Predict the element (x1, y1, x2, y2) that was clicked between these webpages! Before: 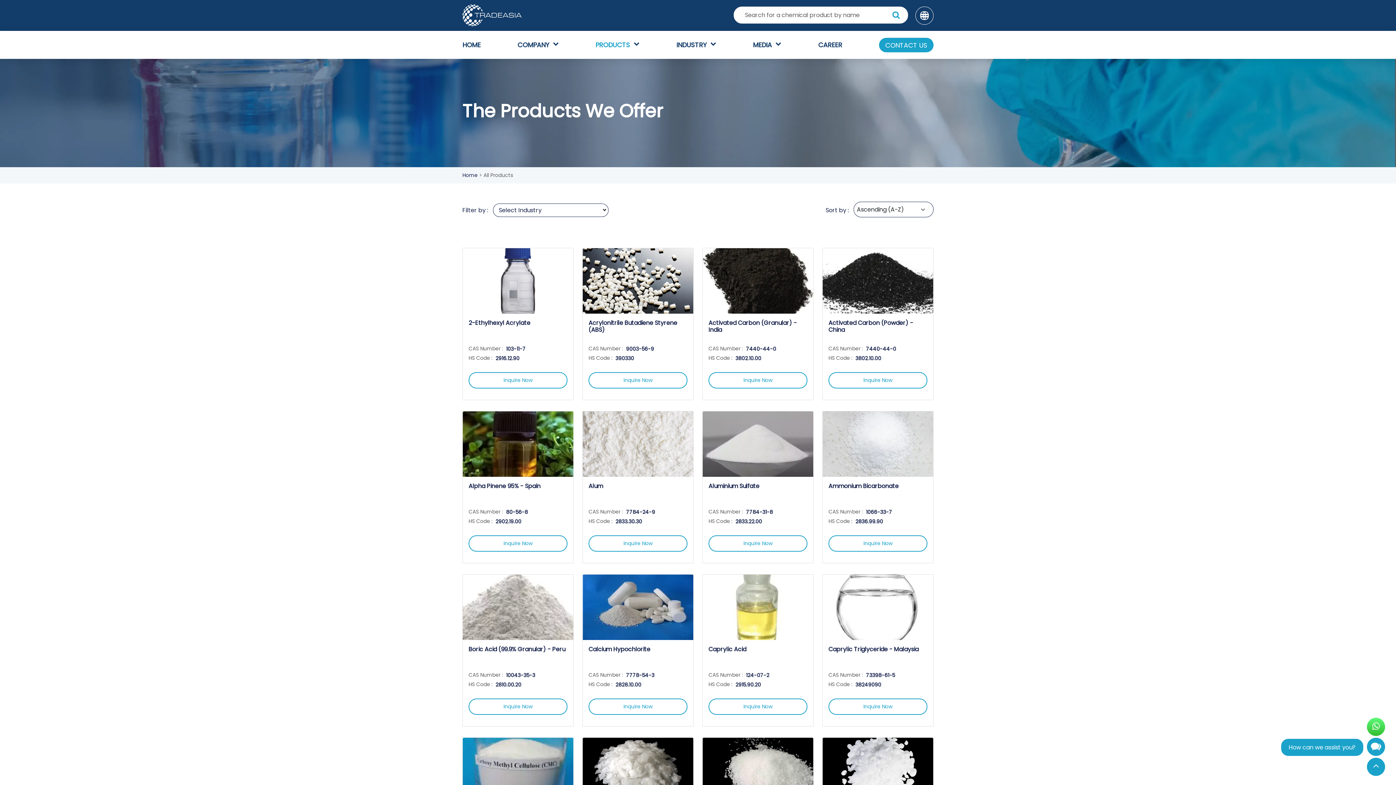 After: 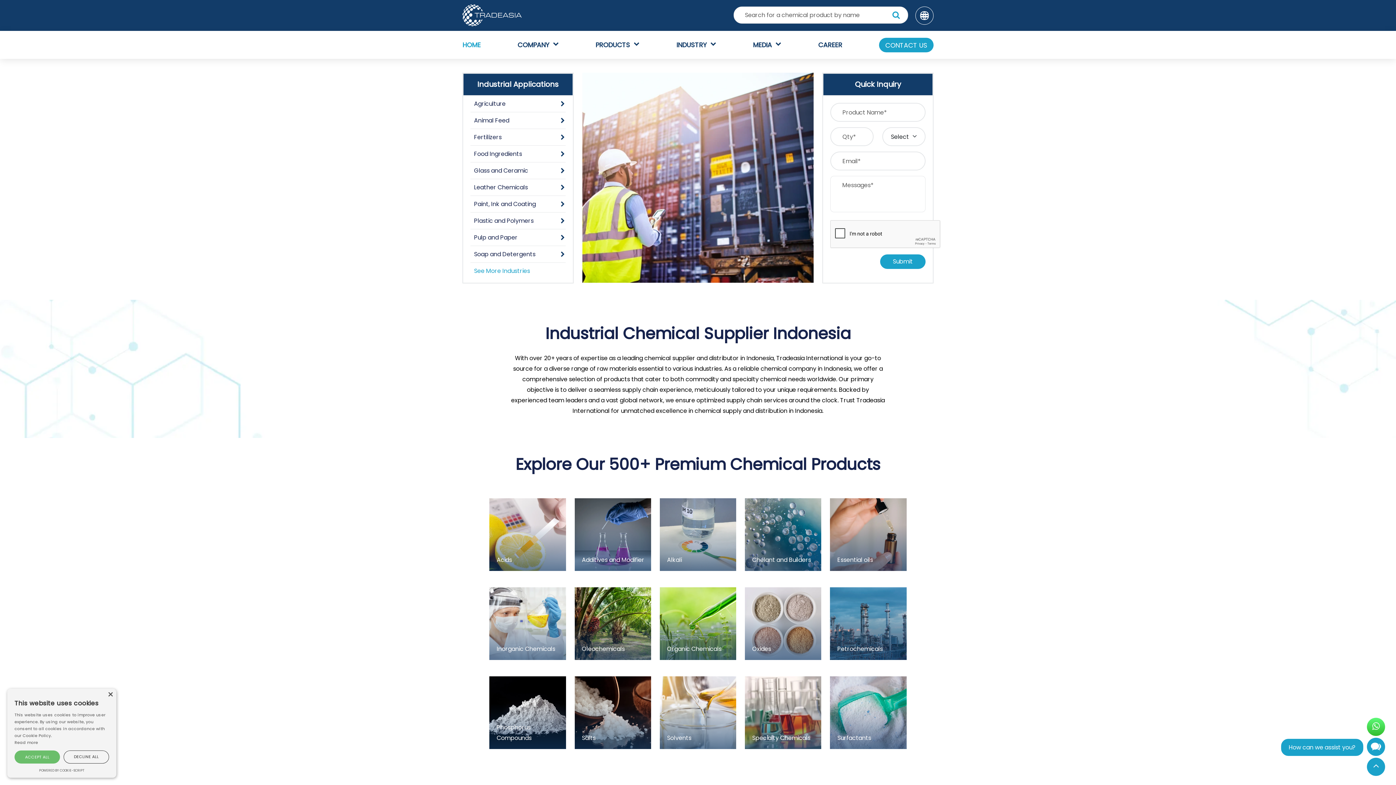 Action: label: Home  bbox: (462, 171, 479, 178)